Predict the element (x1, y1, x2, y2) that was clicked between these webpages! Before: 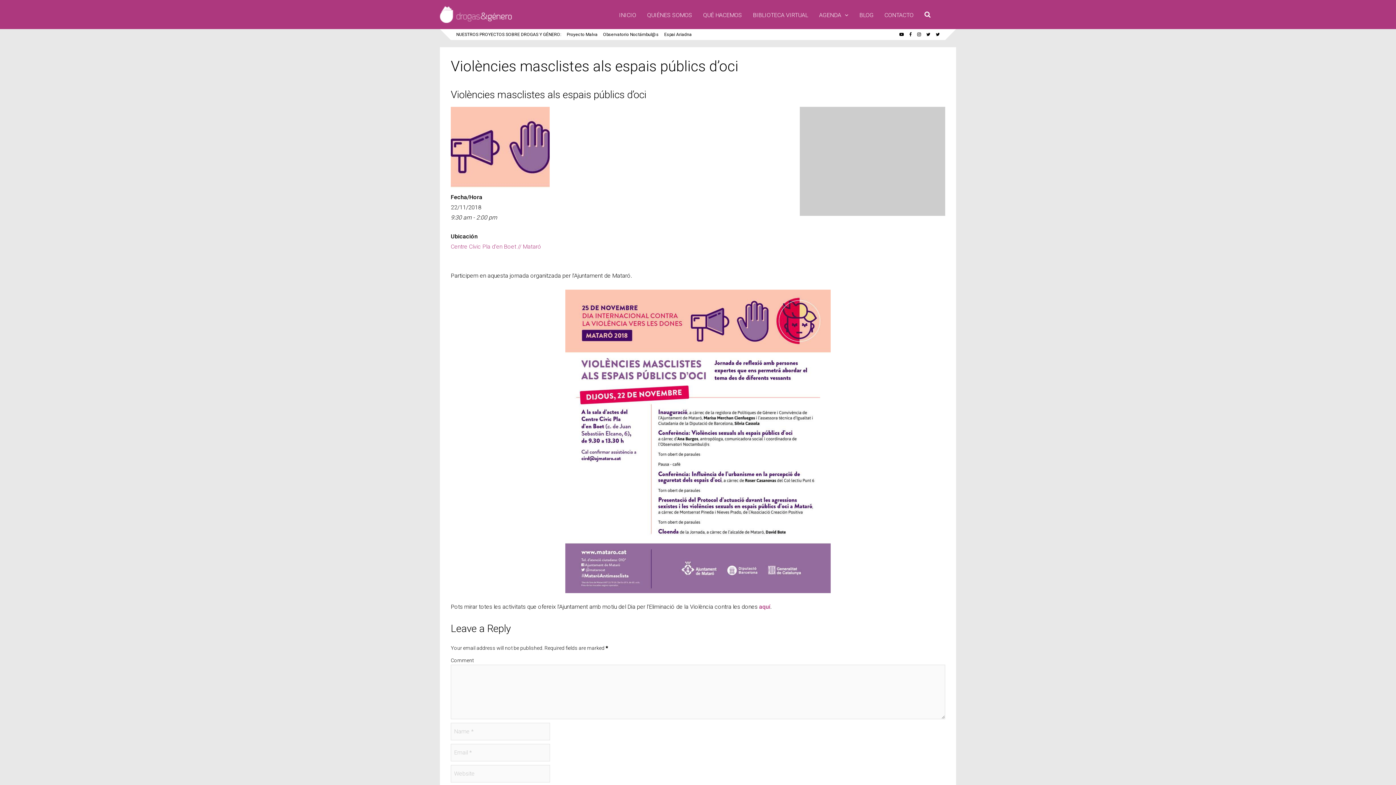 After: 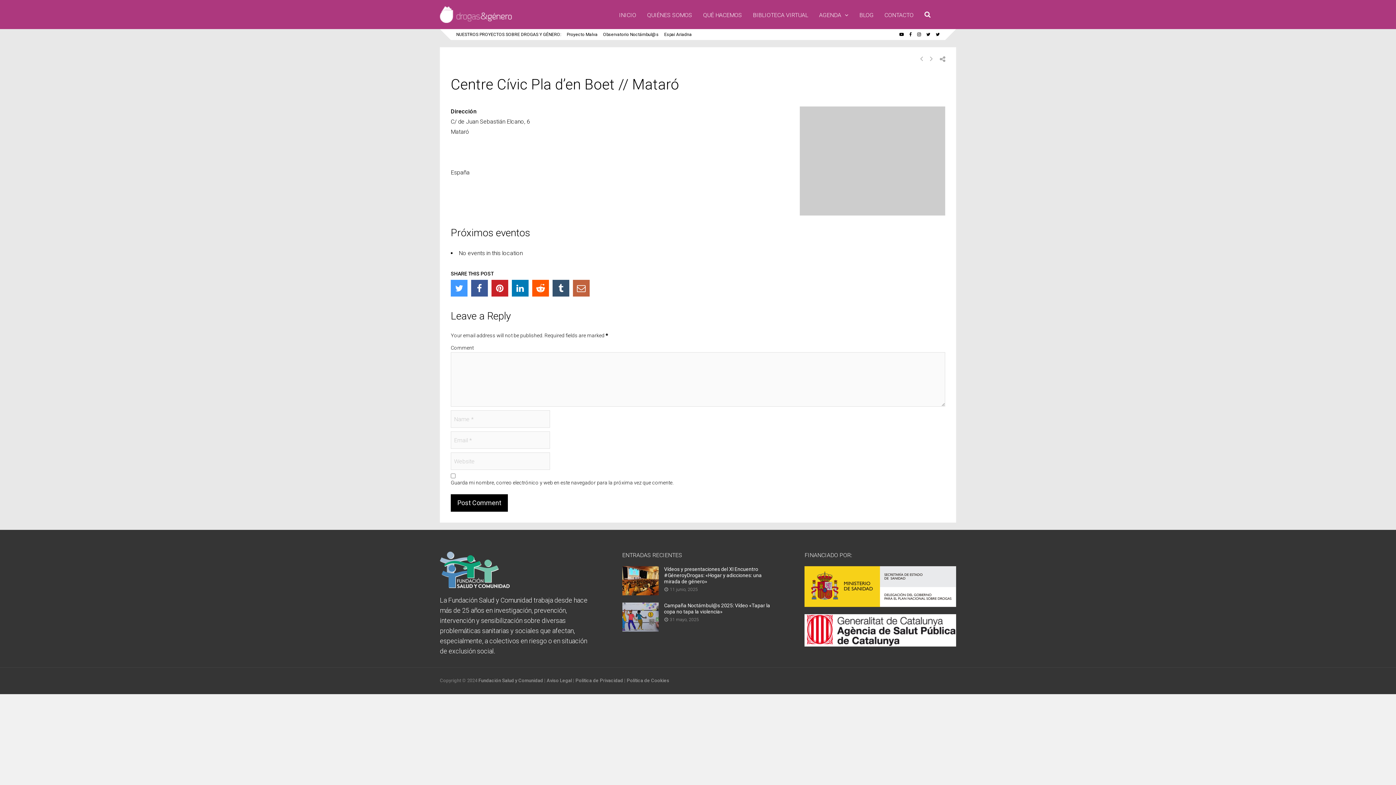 Action: label: Centre Cívic Pla d'en Boet // Mataró bbox: (450, 243, 541, 250)